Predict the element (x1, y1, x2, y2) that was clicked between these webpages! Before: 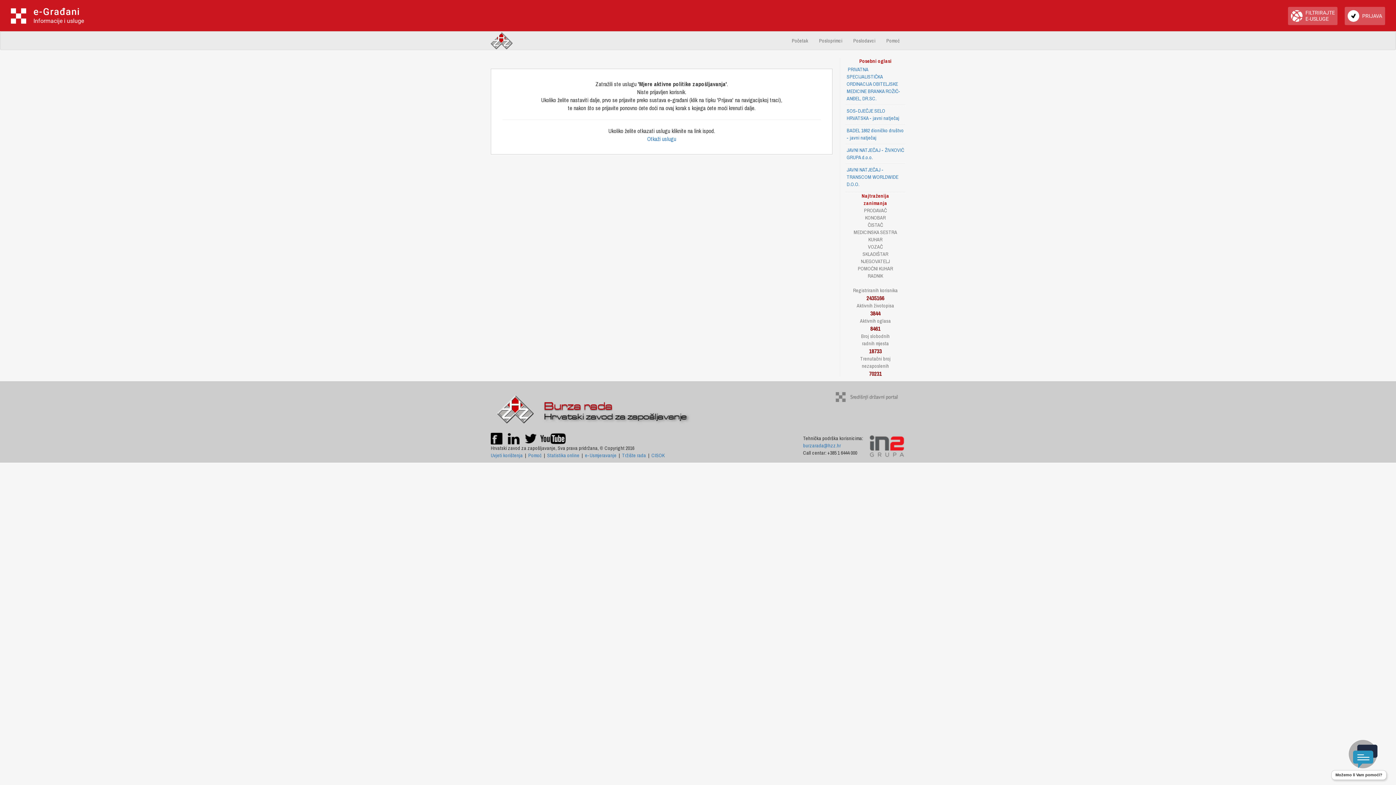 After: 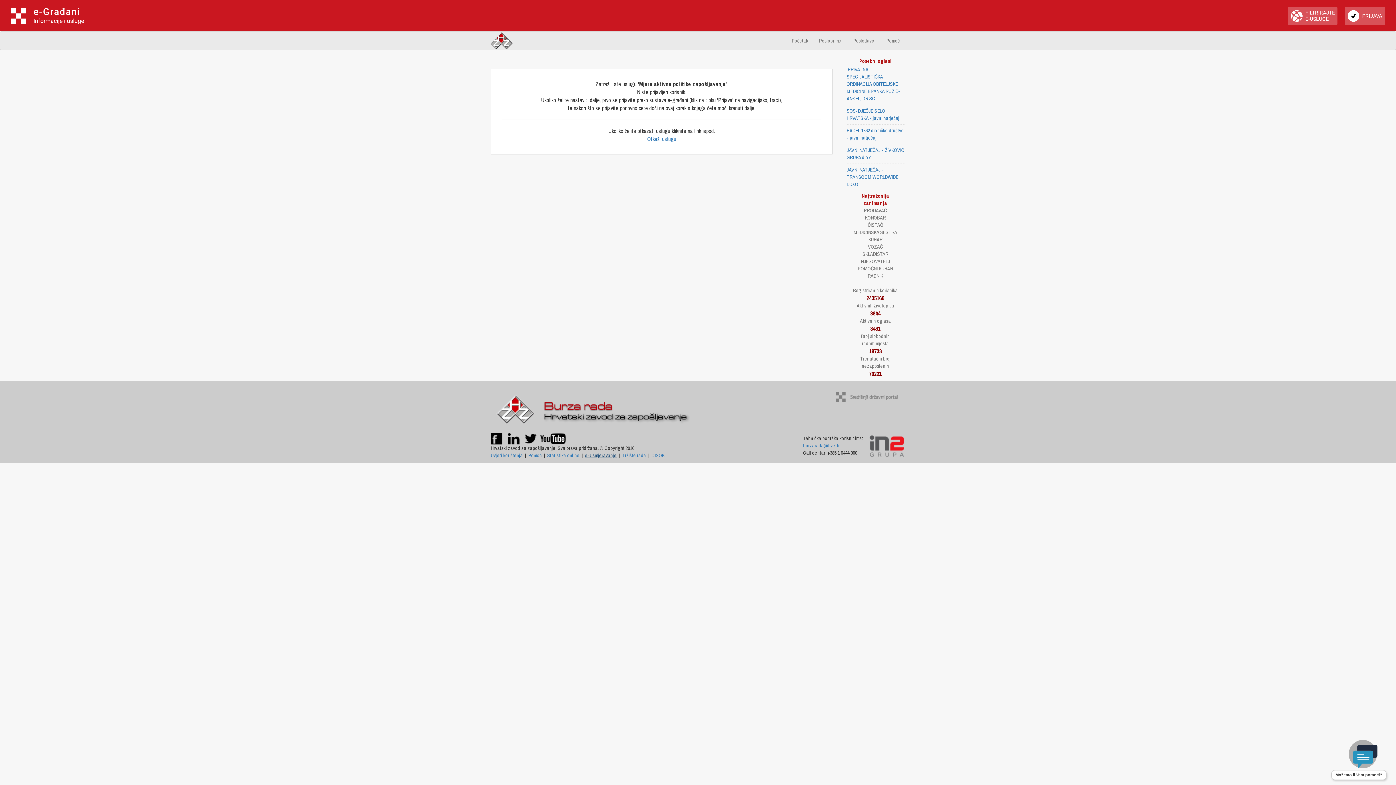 Action: bbox: (585, 452, 616, 459) label: e-Usmjeravanje